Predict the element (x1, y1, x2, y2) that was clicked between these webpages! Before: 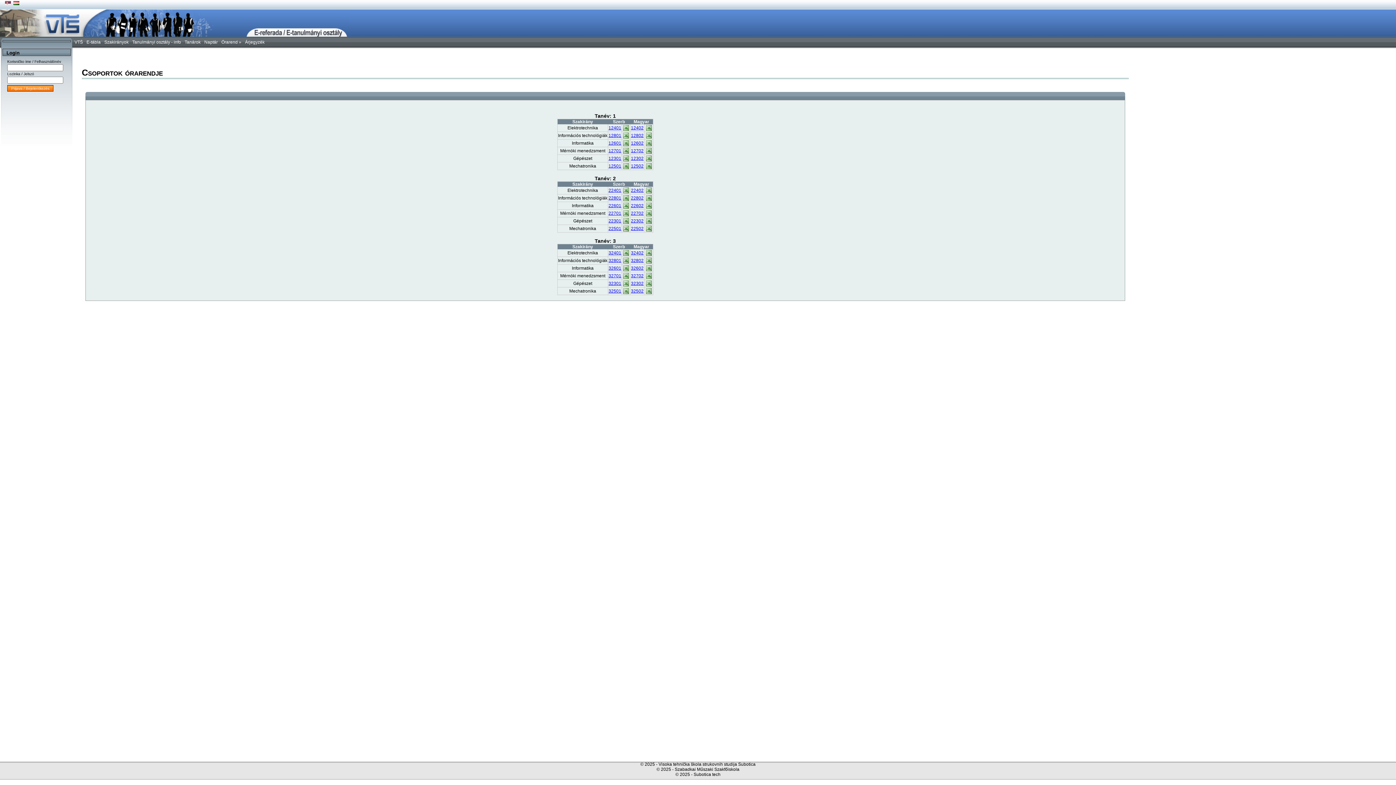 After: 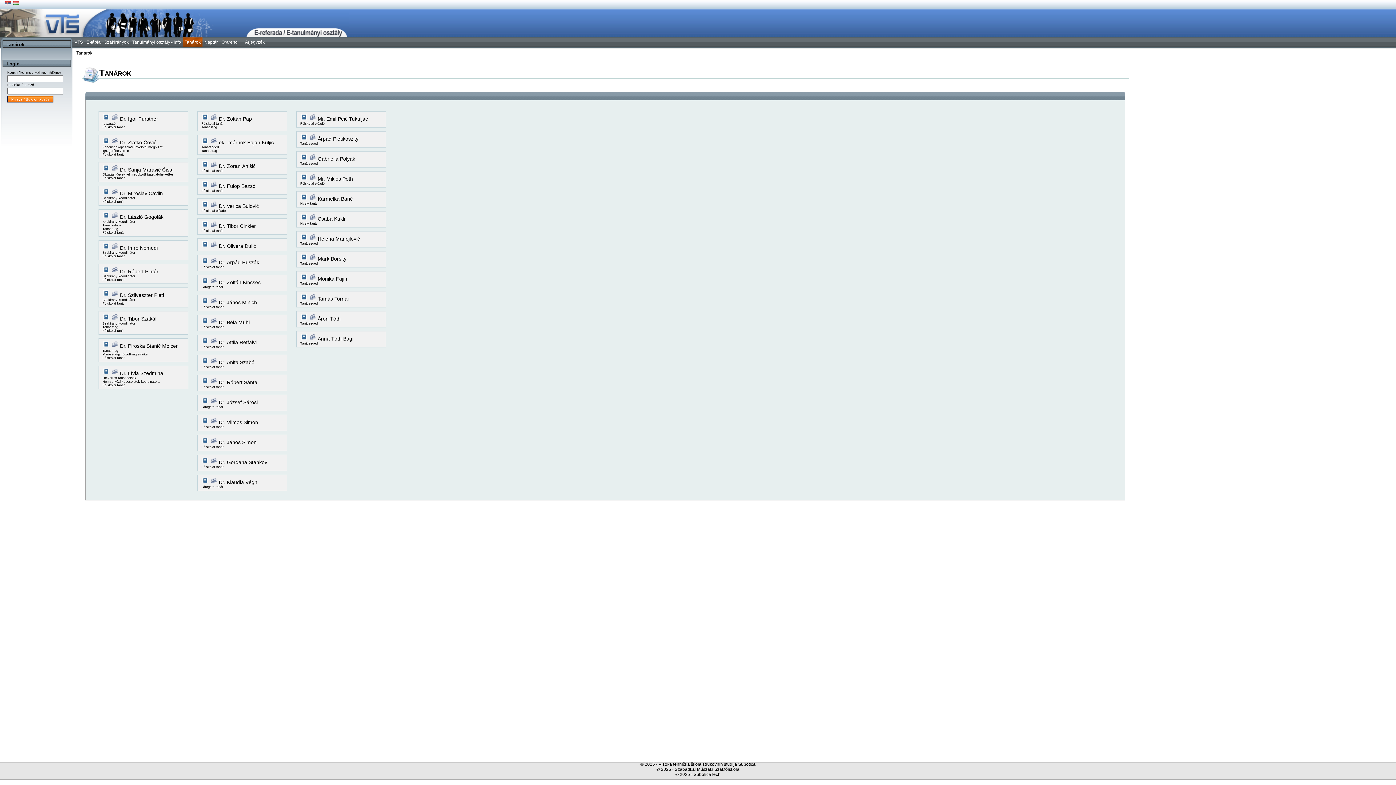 Action: label: Tanárok bbox: (182, 36, 202, 47)